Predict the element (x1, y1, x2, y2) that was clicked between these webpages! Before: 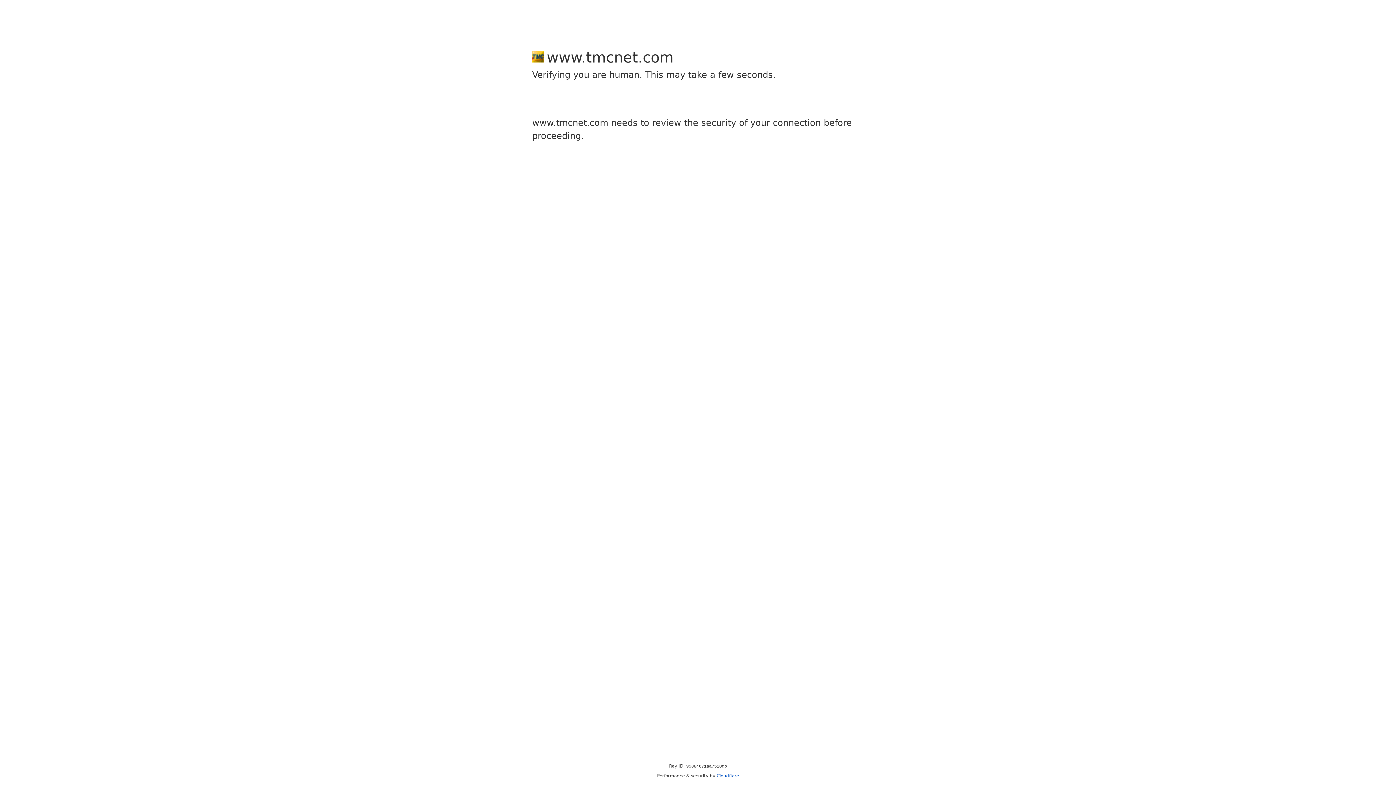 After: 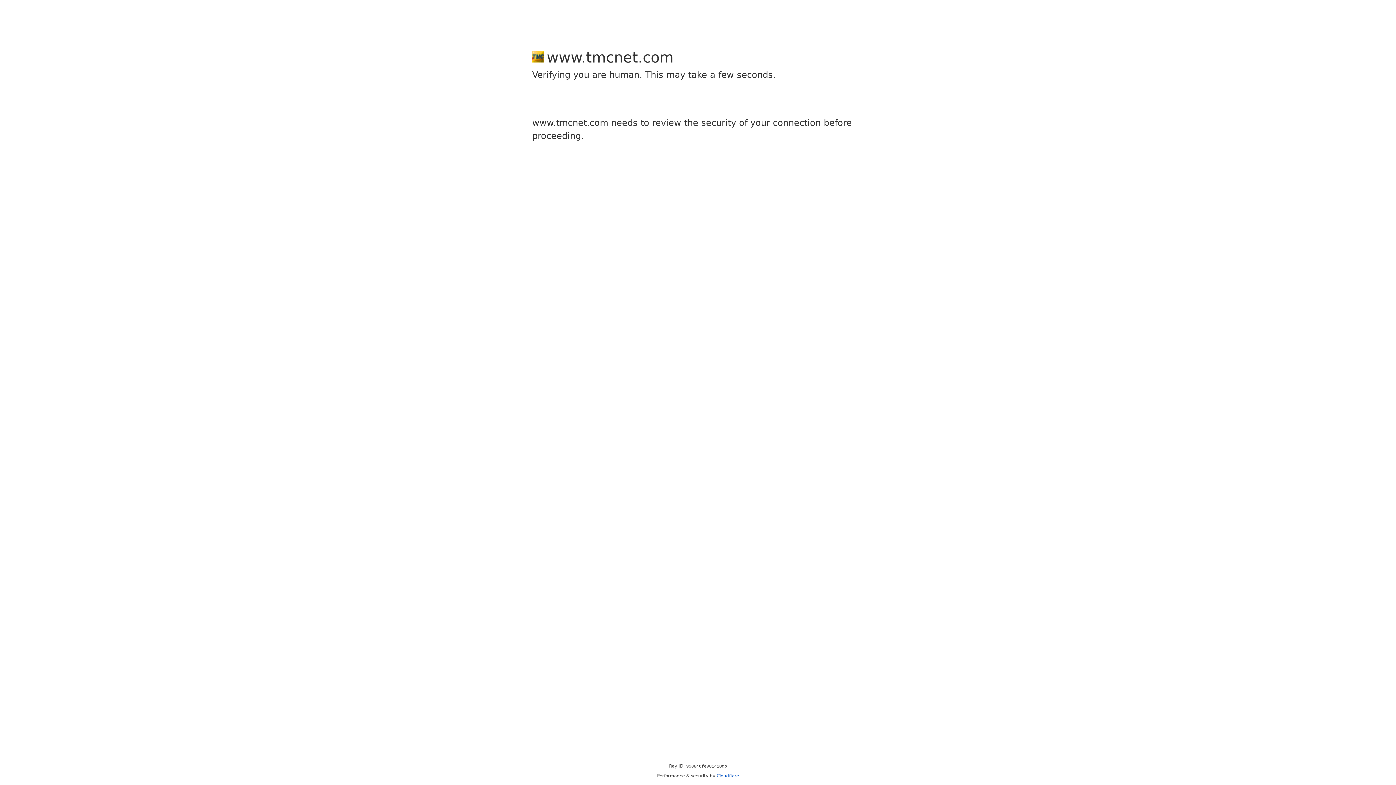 Action: label: Cloudflare bbox: (716, 773, 739, 778)